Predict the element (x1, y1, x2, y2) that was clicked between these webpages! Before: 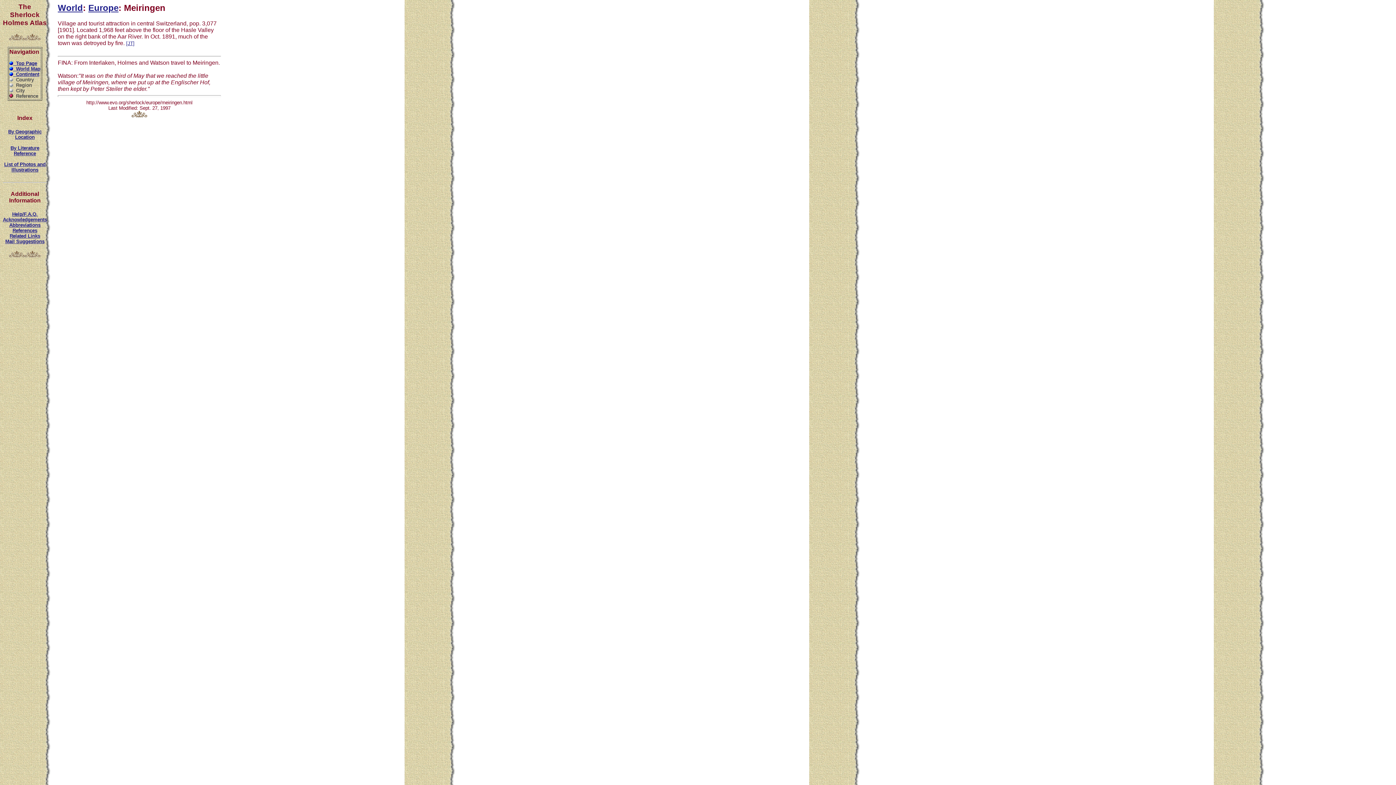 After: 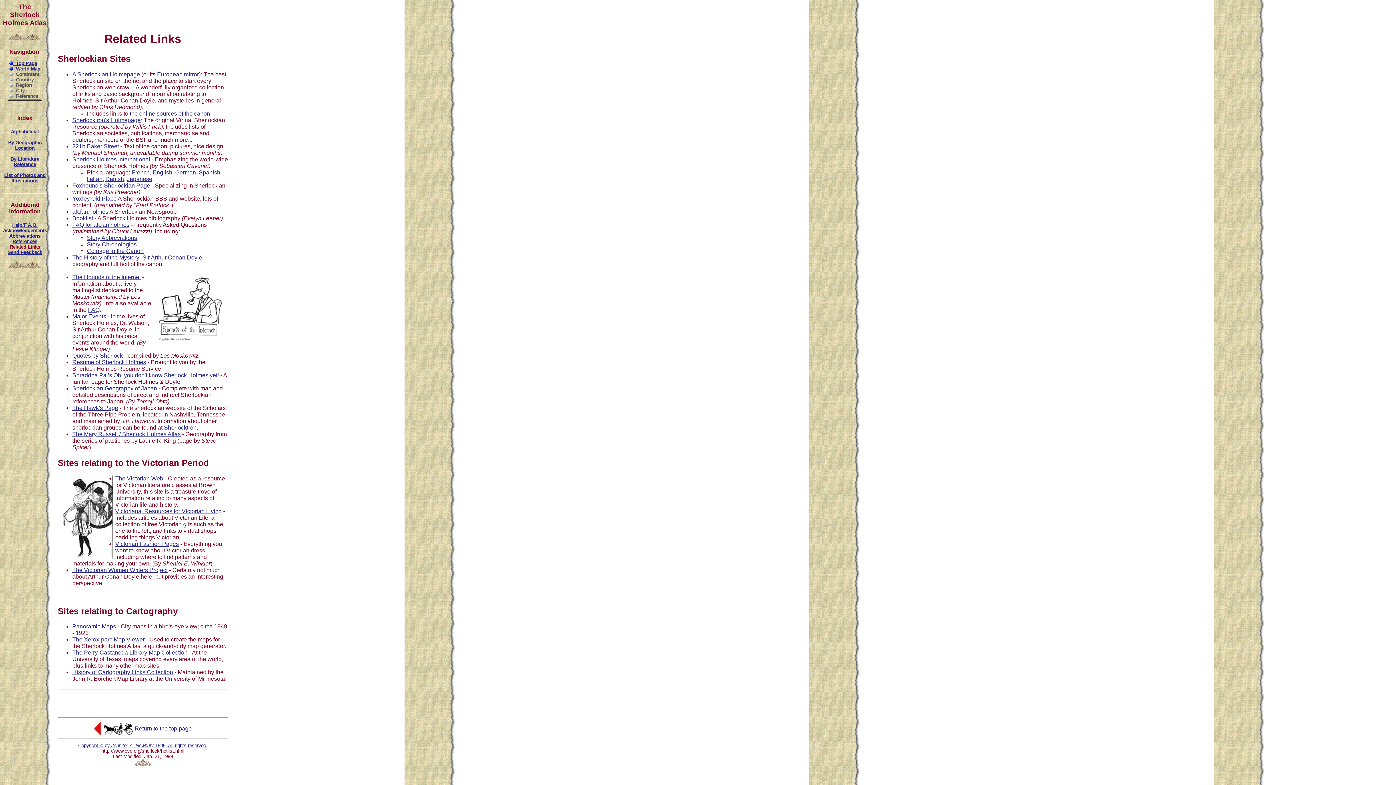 Action: label: Related Links bbox: (9, 233, 40, 238)